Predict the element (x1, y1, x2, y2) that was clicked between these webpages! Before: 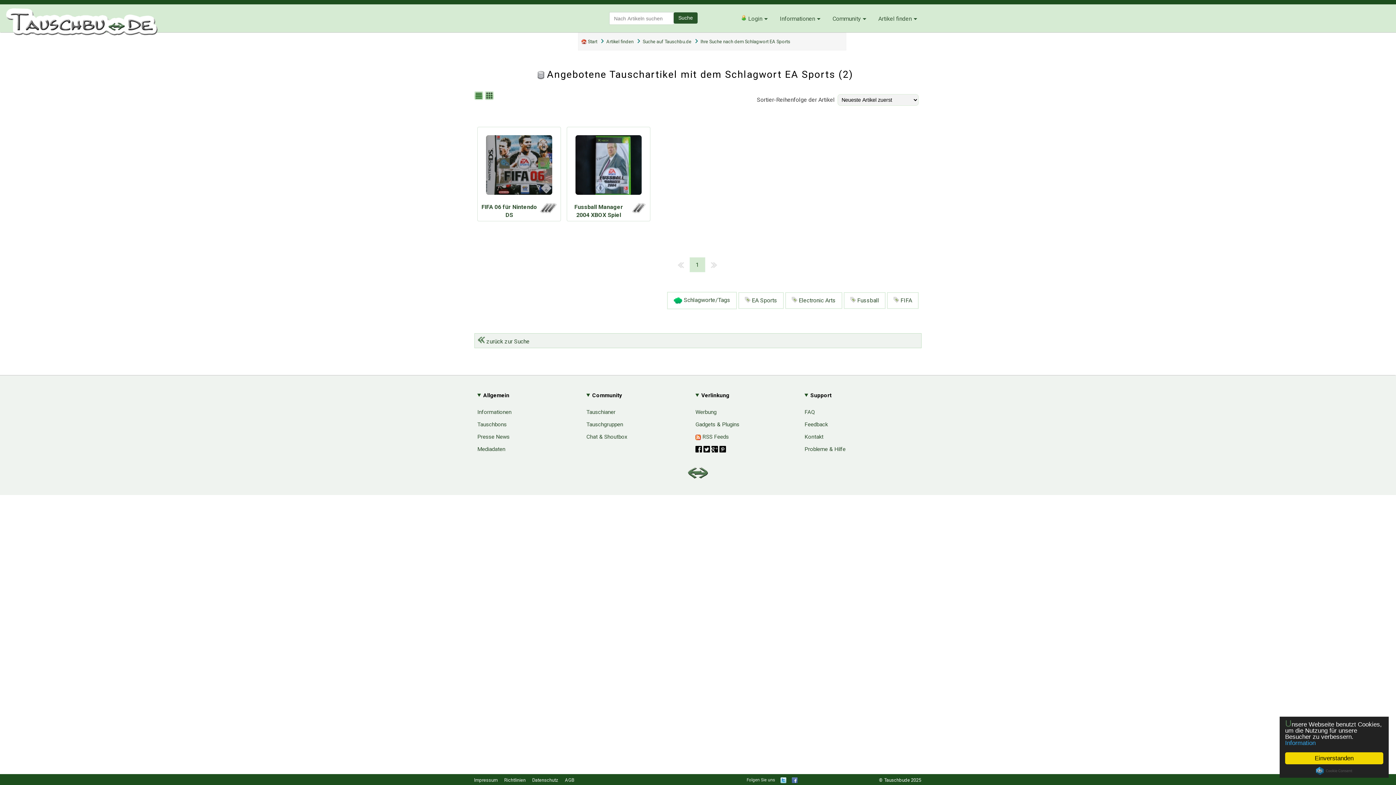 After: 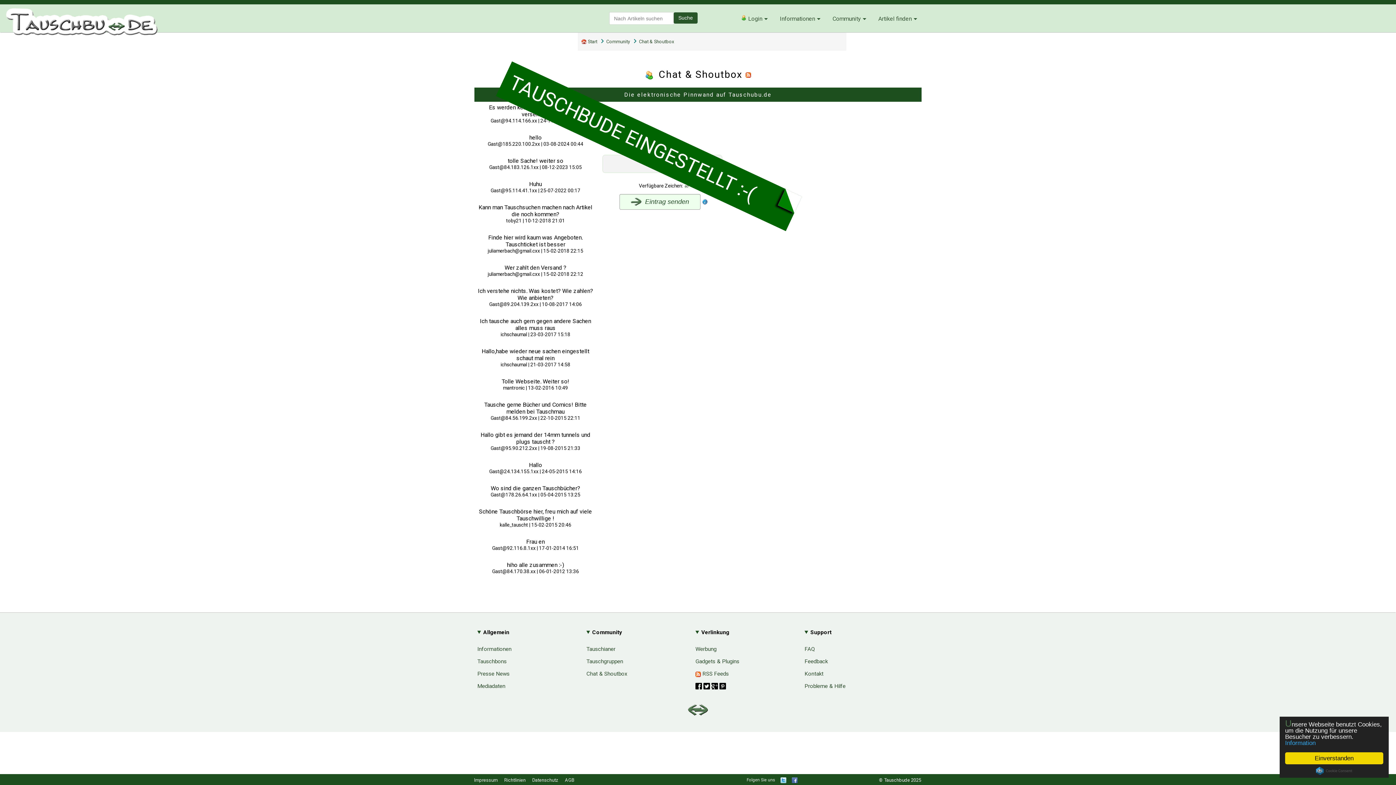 Action: bbox: (586, 430, 627, 443) label: Chat & Shoutbox